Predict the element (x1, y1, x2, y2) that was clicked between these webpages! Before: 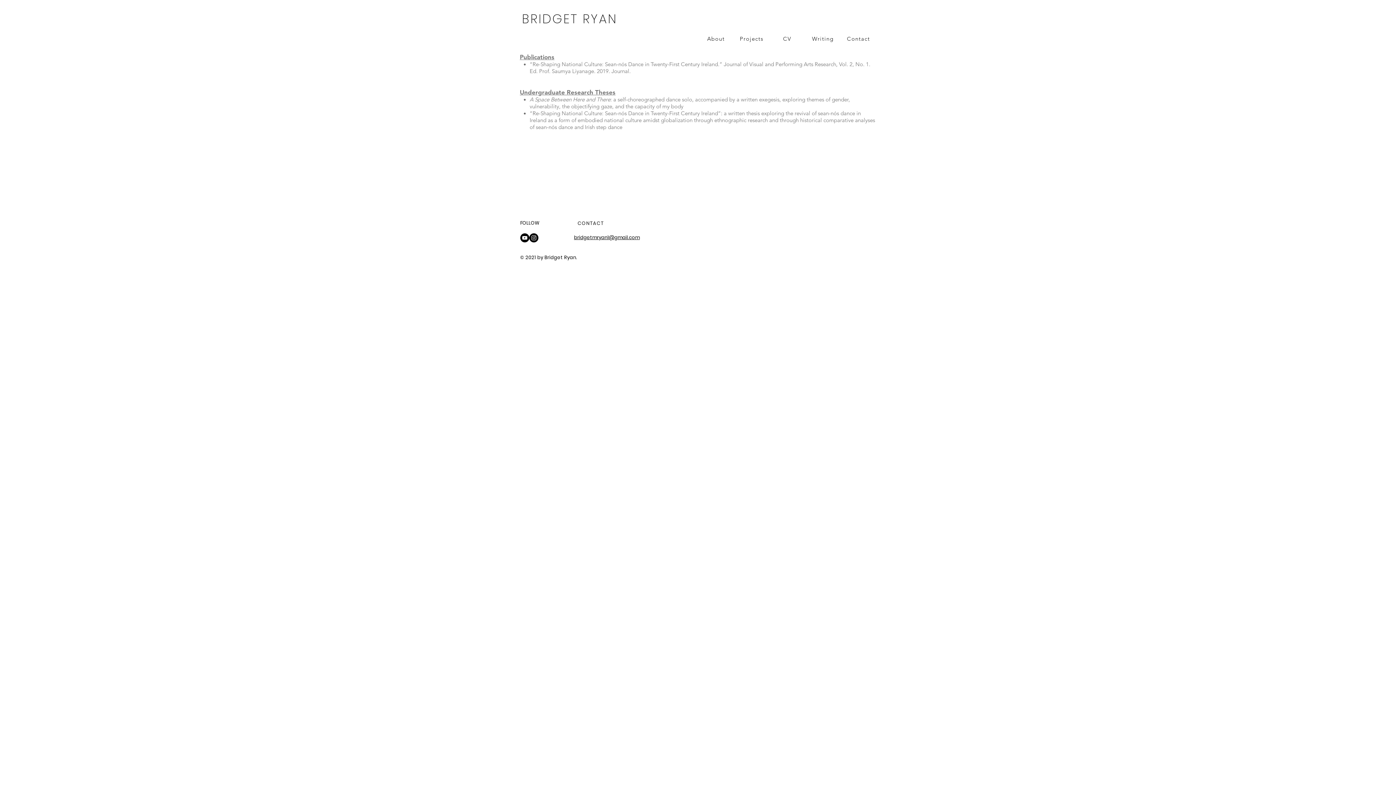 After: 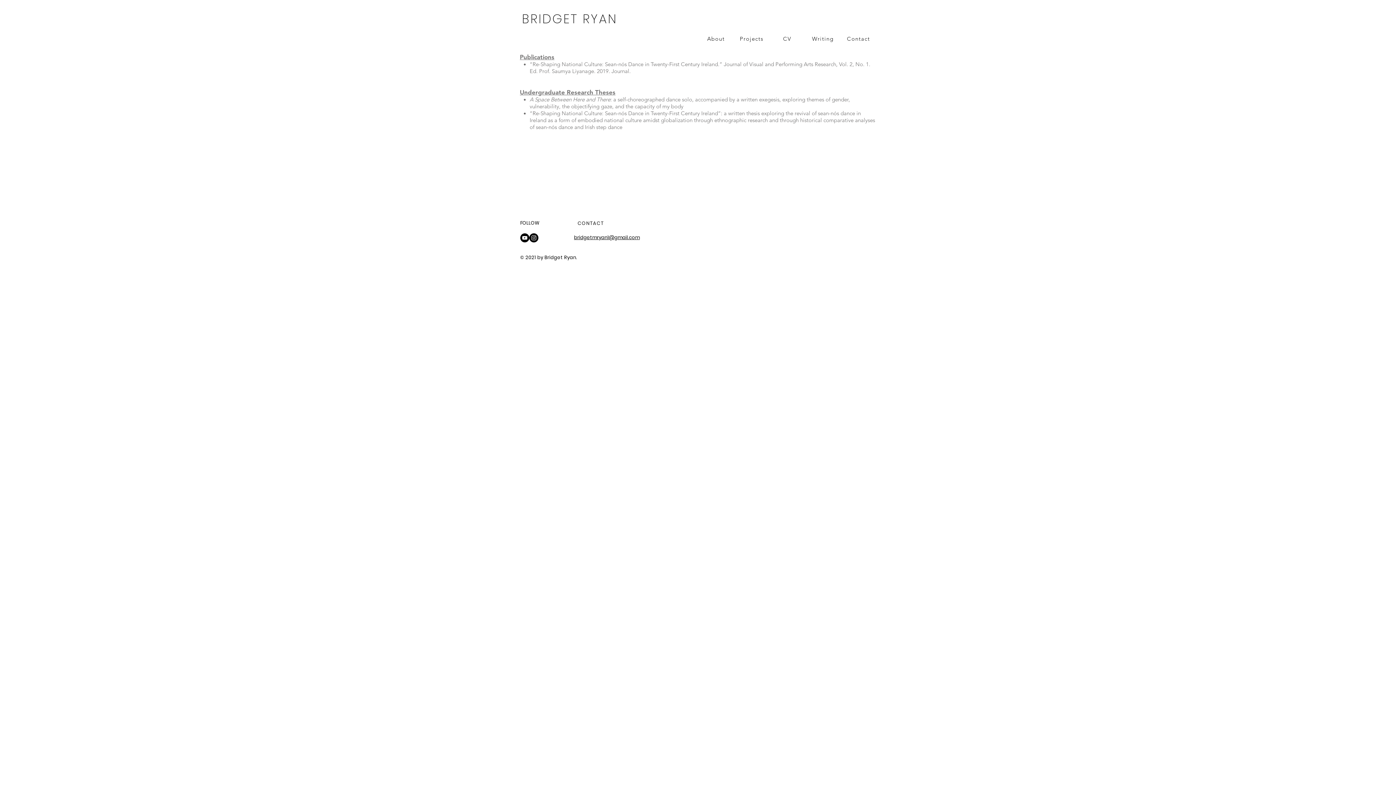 Action: label:                                       bbox: (520, 234, 574, 241)